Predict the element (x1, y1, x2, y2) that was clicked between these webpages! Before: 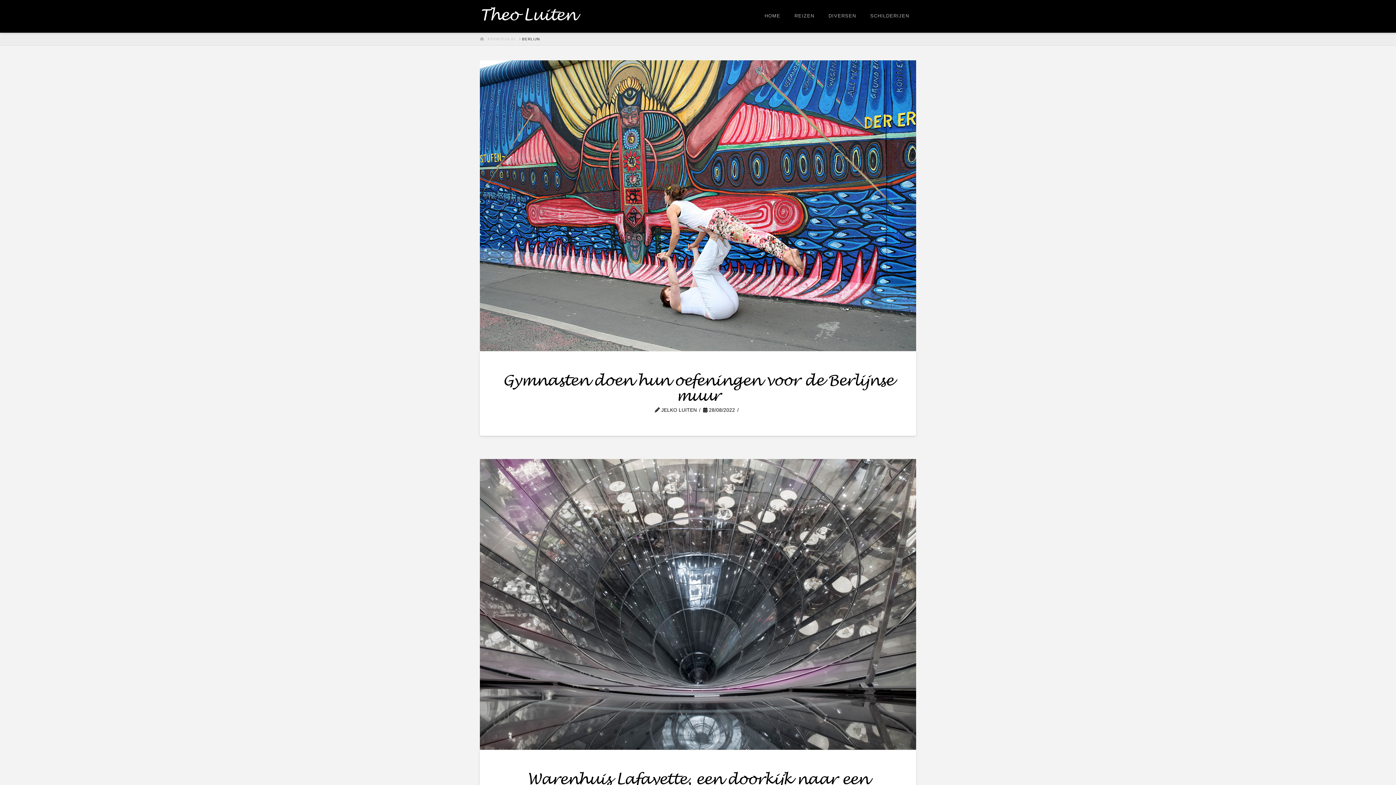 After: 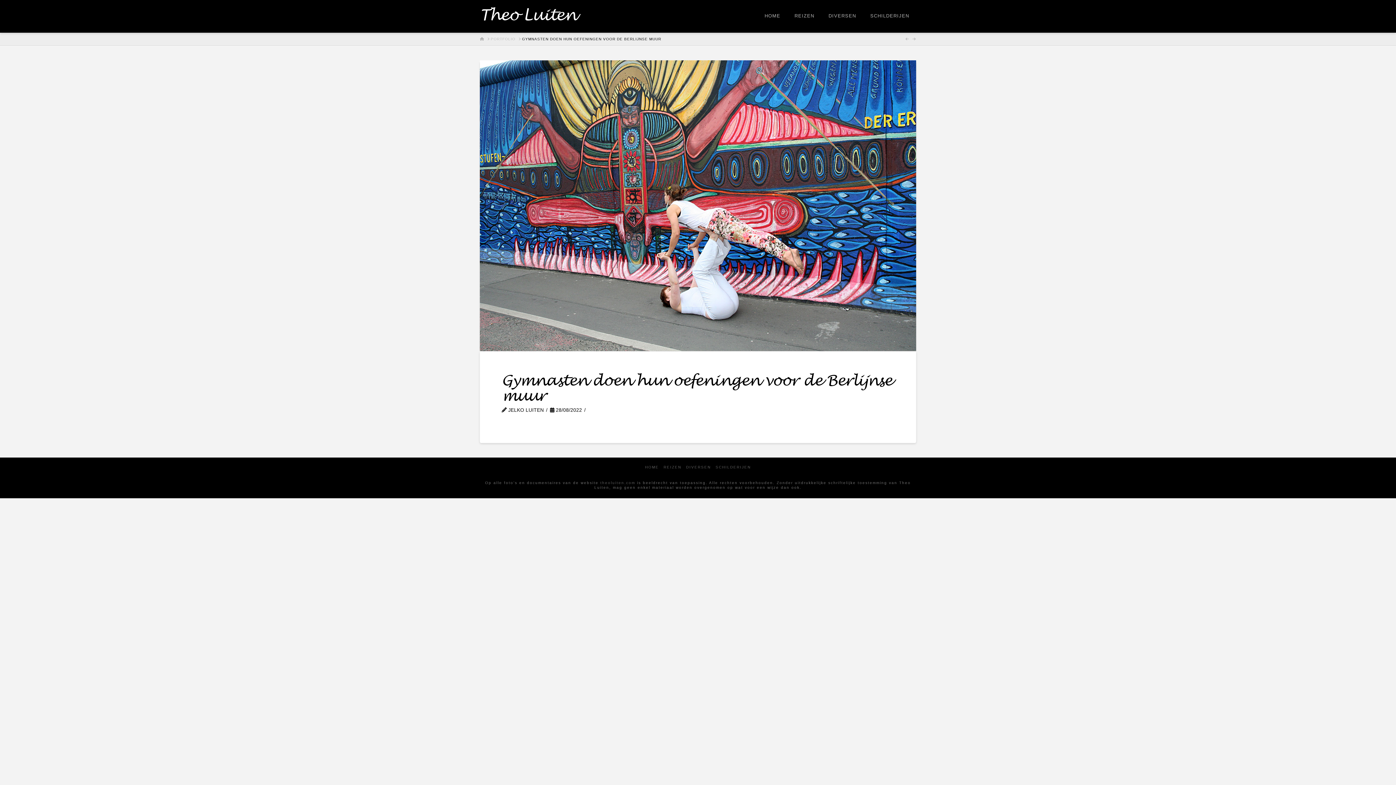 Action: bbox: (503, 371, 893, 405) label: Gymnasten doen hun oefeningen voor de Berlijnse muur